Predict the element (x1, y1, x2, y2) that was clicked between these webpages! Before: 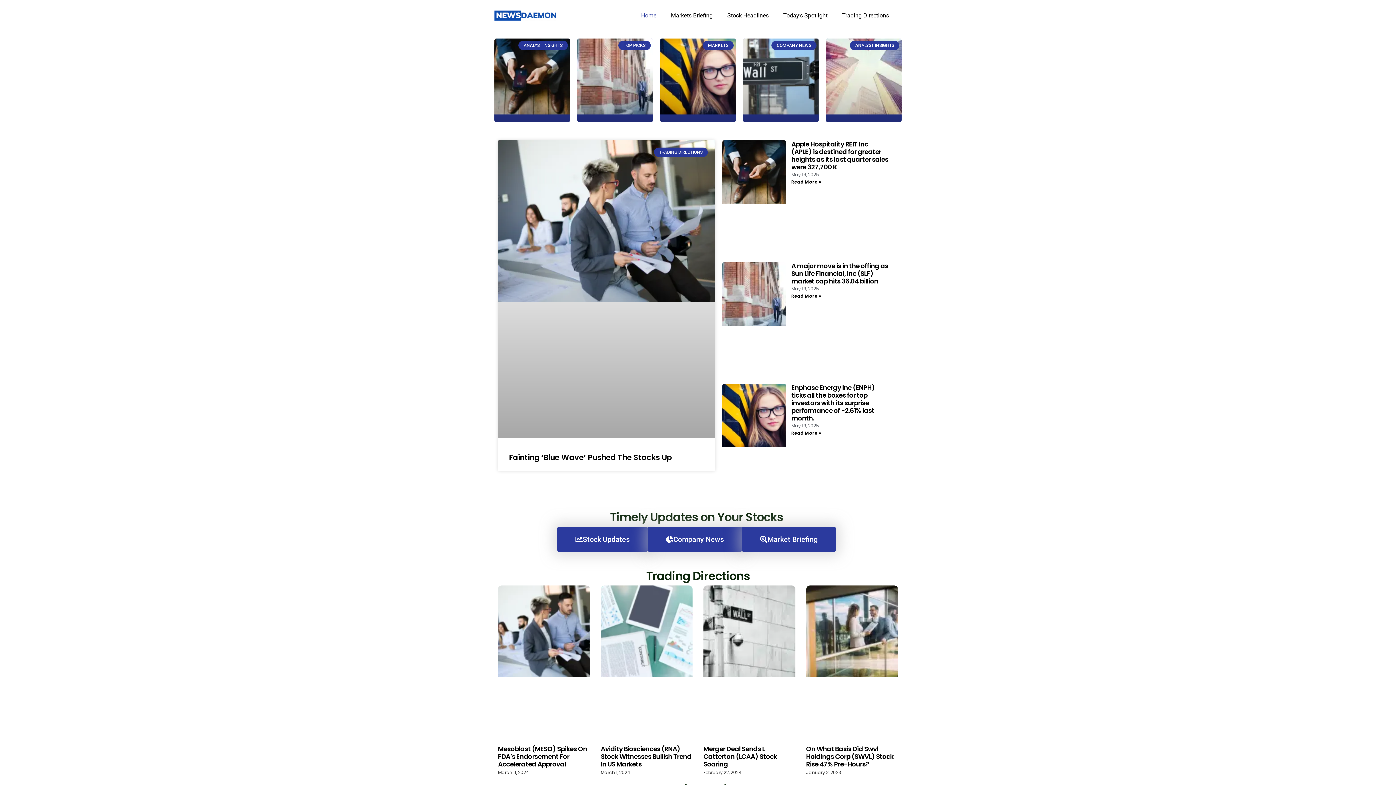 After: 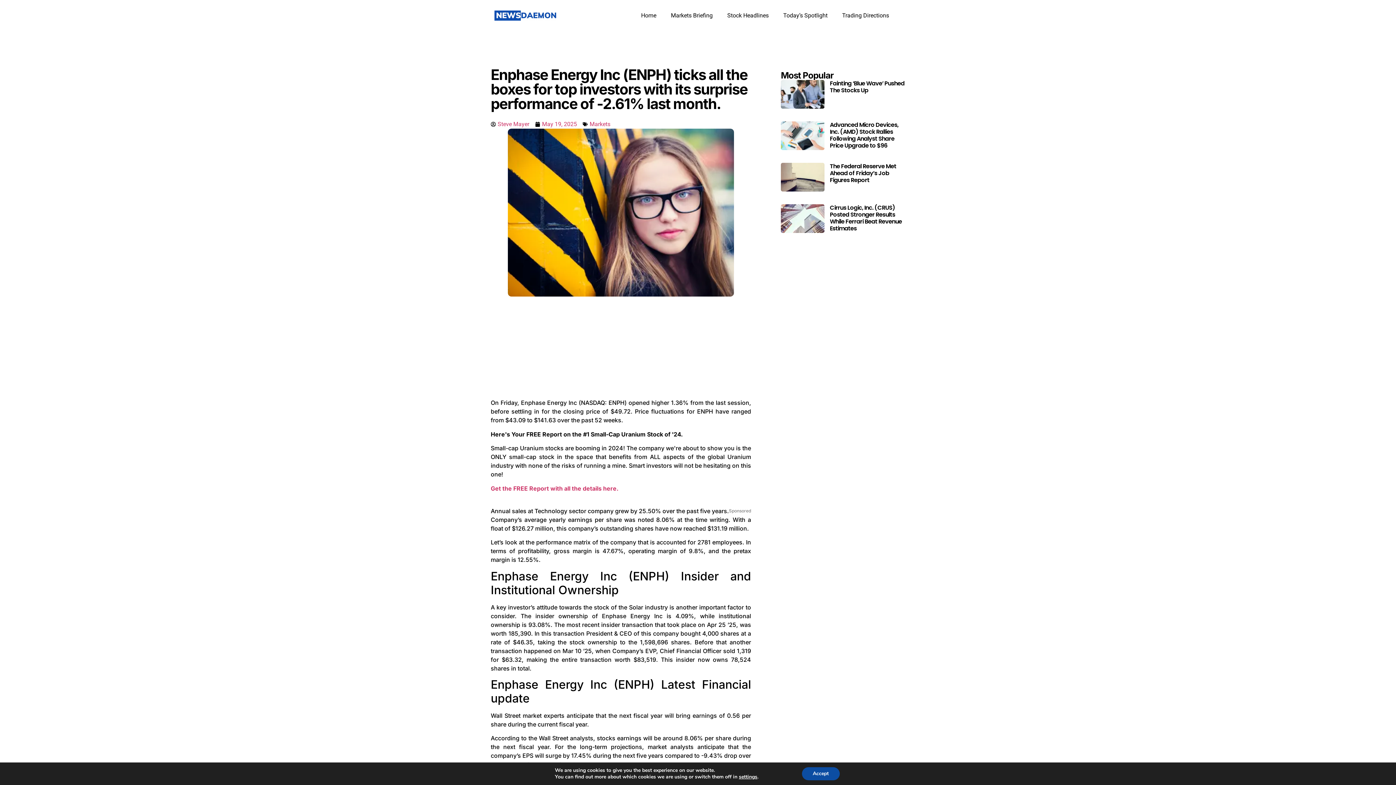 Action: bbox: (791, 383, 875, 423) label: Enphase Energy Inc (ENPH) ticks all the boxes for top investors with its surprise performance of -2.61% last month.